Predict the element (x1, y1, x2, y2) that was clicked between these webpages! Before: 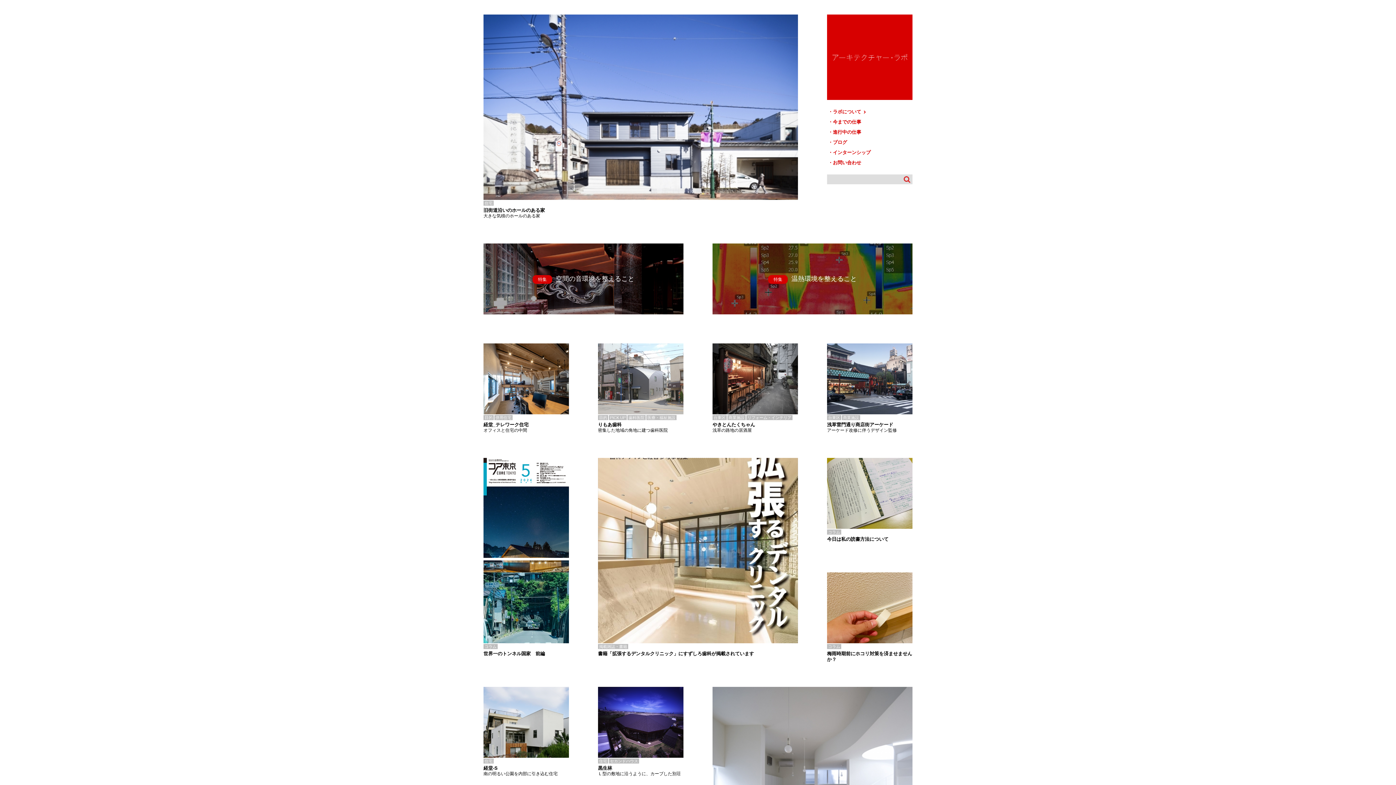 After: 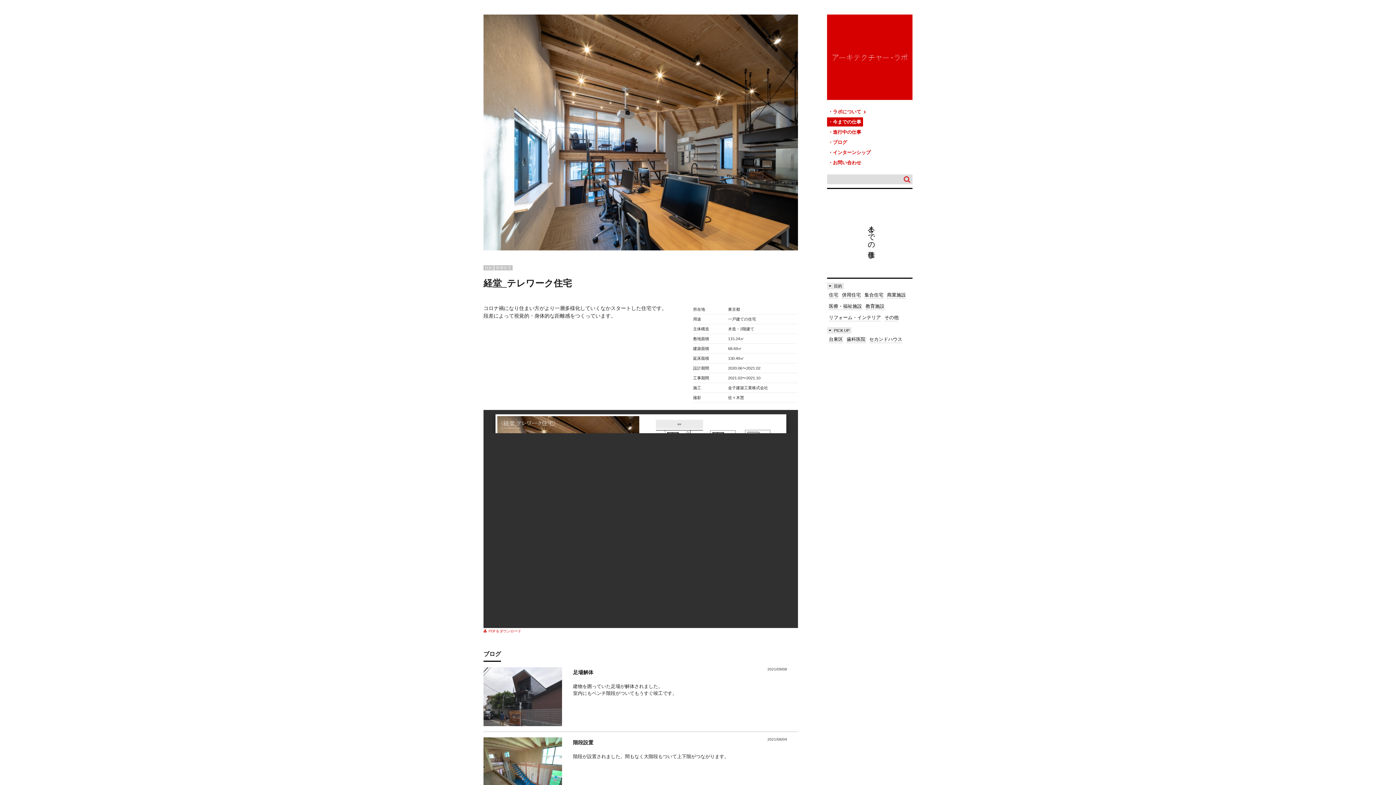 Action: bbox: (483, 343, 569, 433) label: 目的
併用住宅
経堂_テレワーク住宅

オフィスと住宅の中間